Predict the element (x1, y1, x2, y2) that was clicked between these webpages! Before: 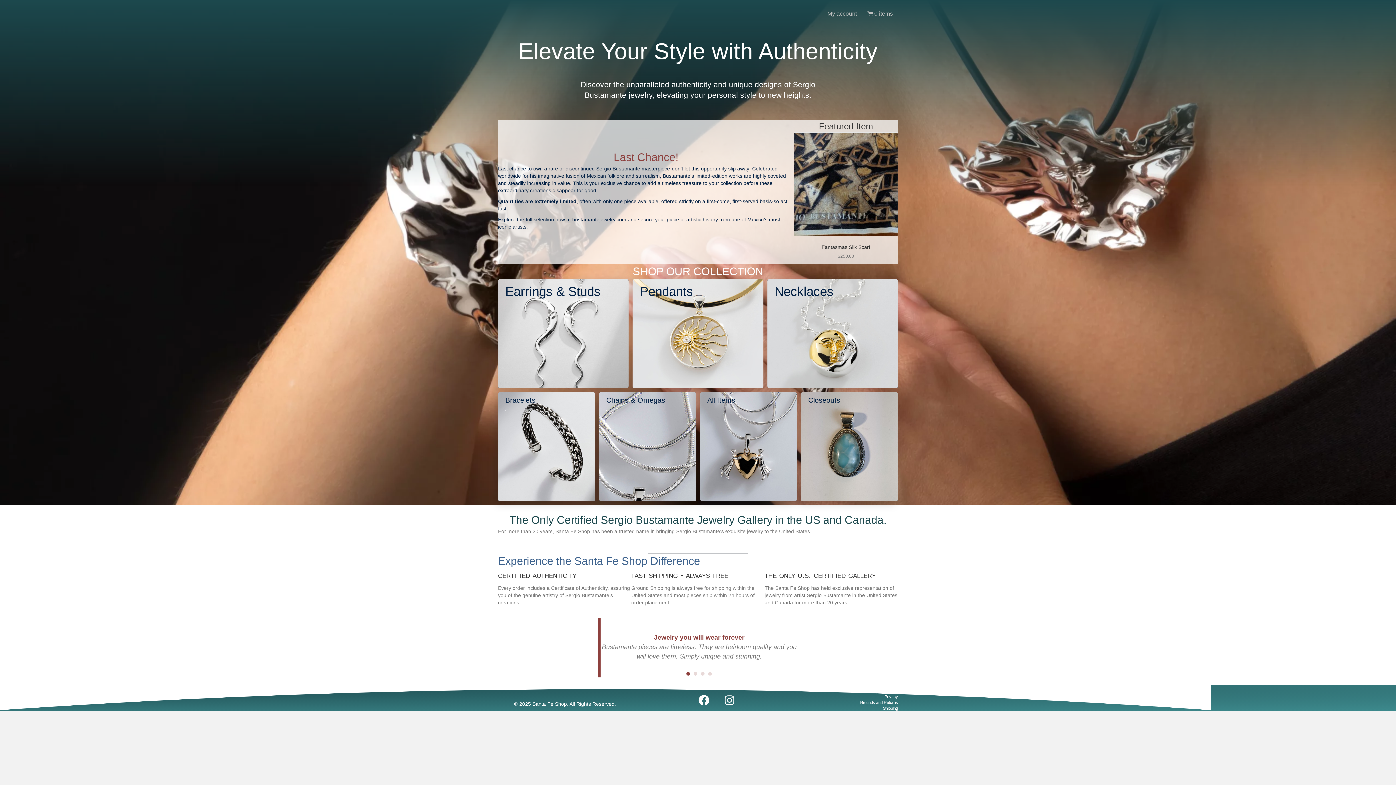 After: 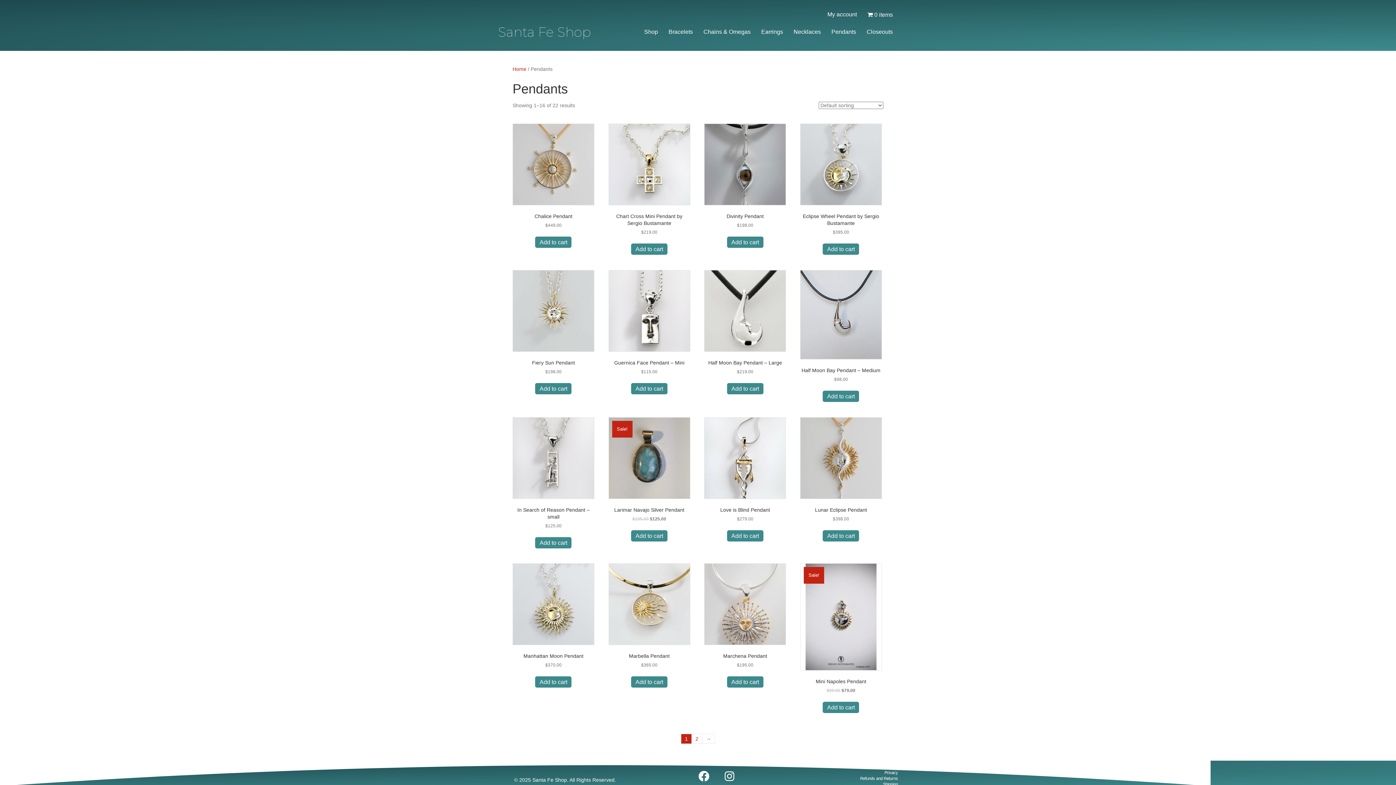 Action: bbox: (632, 279, 763, 388) label: Pendants

Step into a world of enchantment with mesmerizing pendants that will leave you spellbound